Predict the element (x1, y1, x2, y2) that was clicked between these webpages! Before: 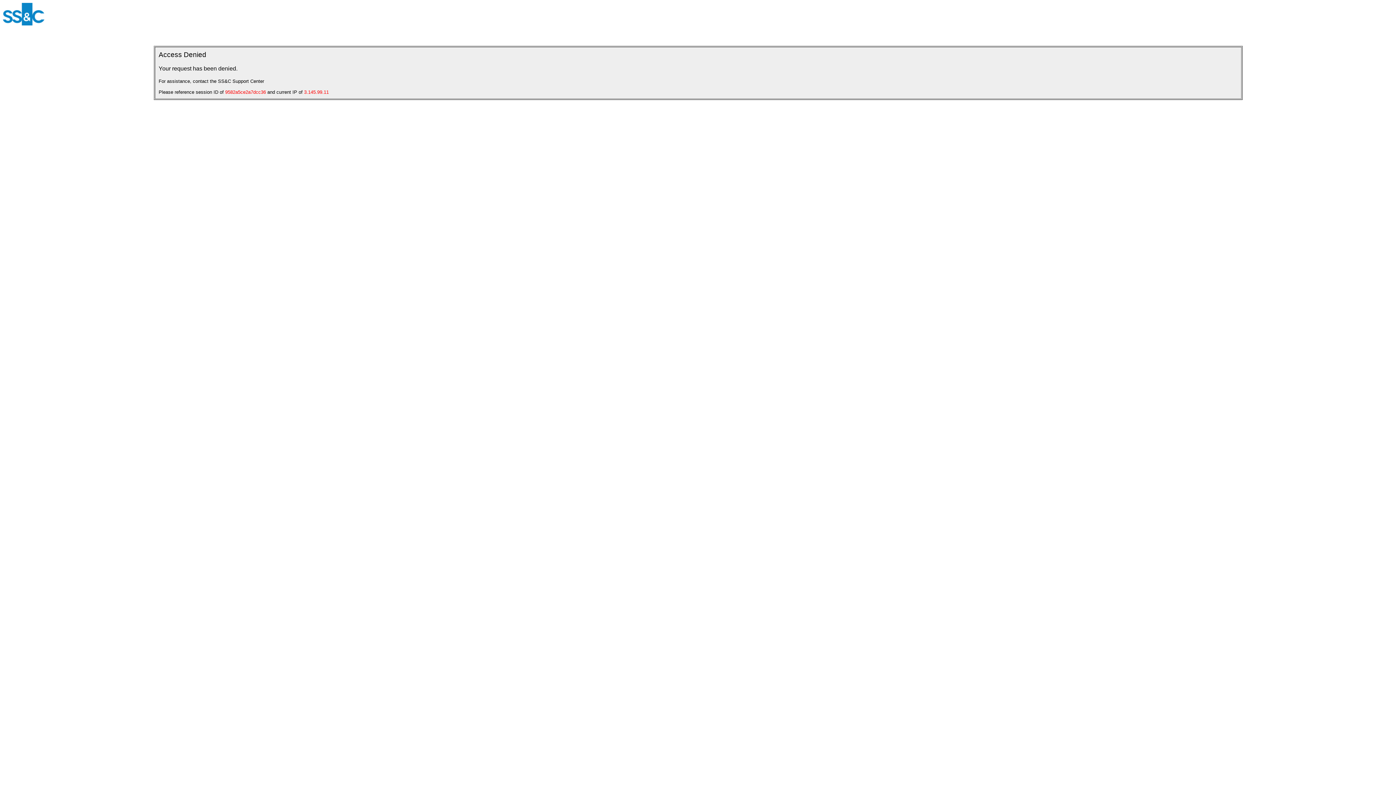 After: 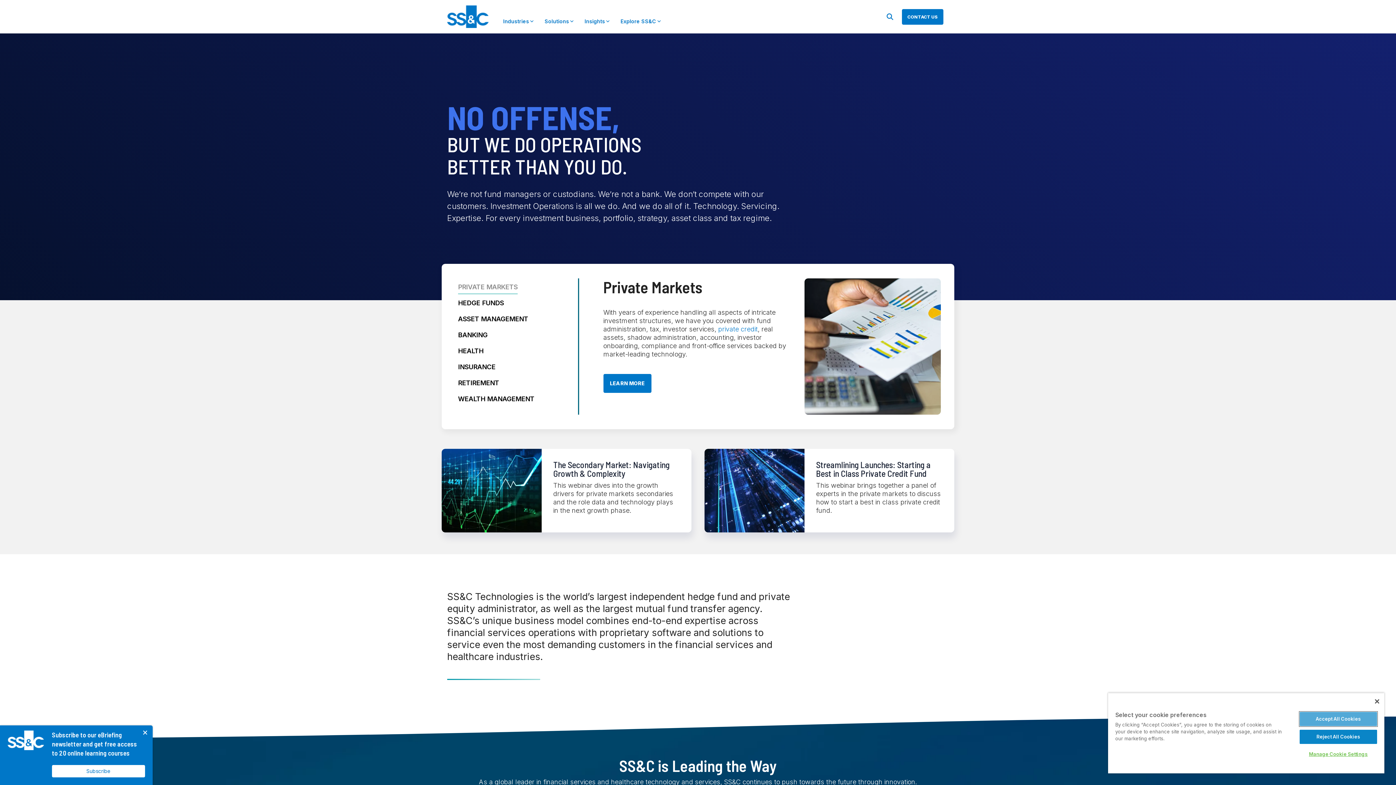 Action: bbox: (2, 20, 44, 26)